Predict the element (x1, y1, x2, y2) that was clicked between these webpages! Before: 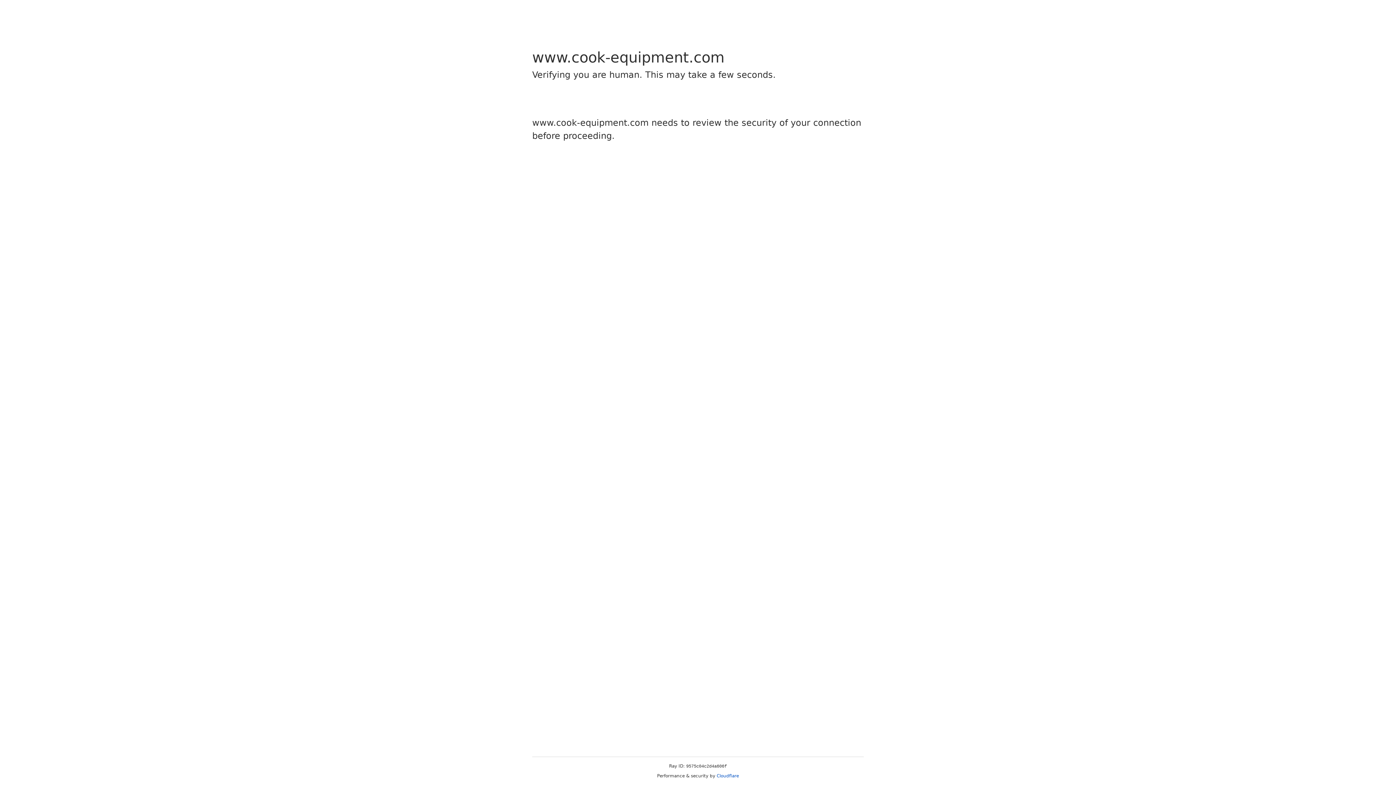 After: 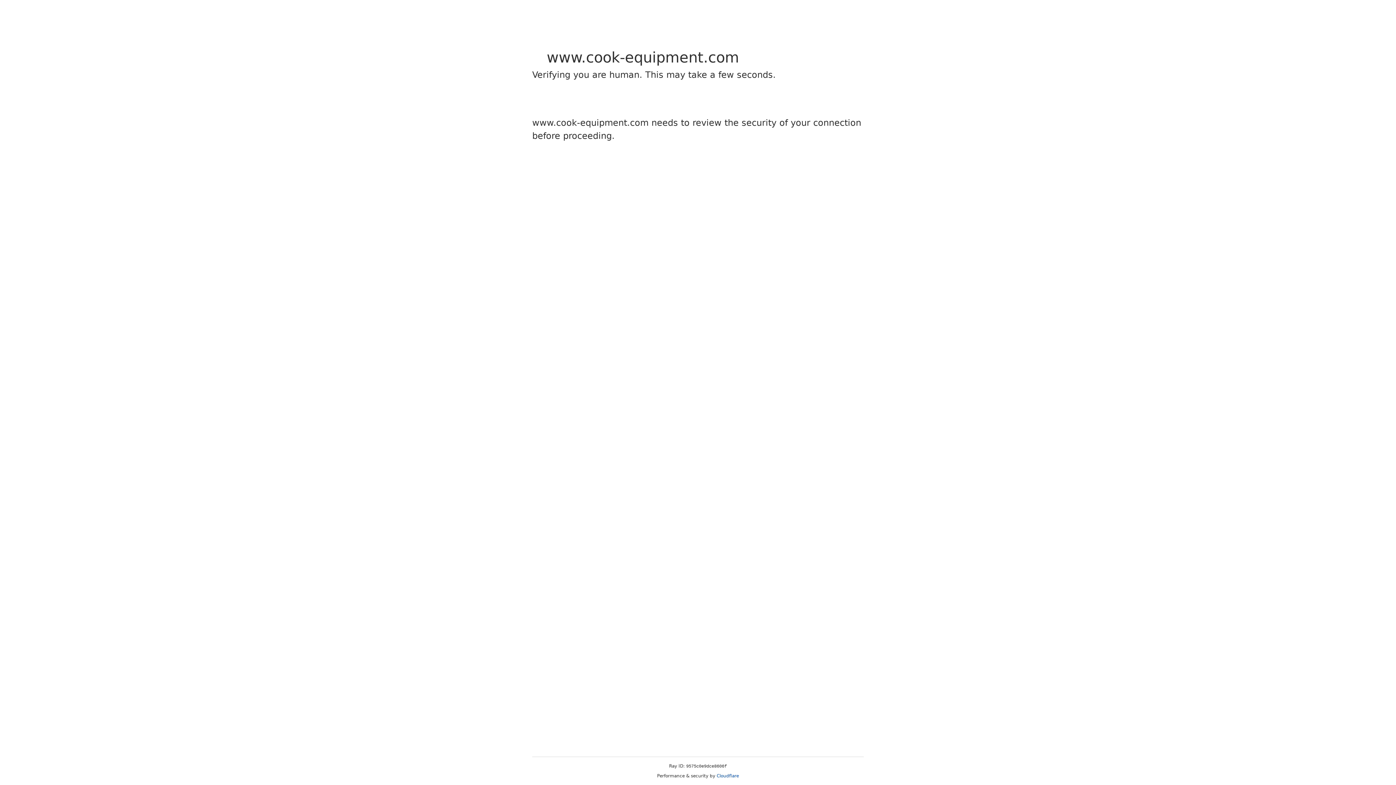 Action: label: Cloudflare bbox: (716, 773, 739, 778)